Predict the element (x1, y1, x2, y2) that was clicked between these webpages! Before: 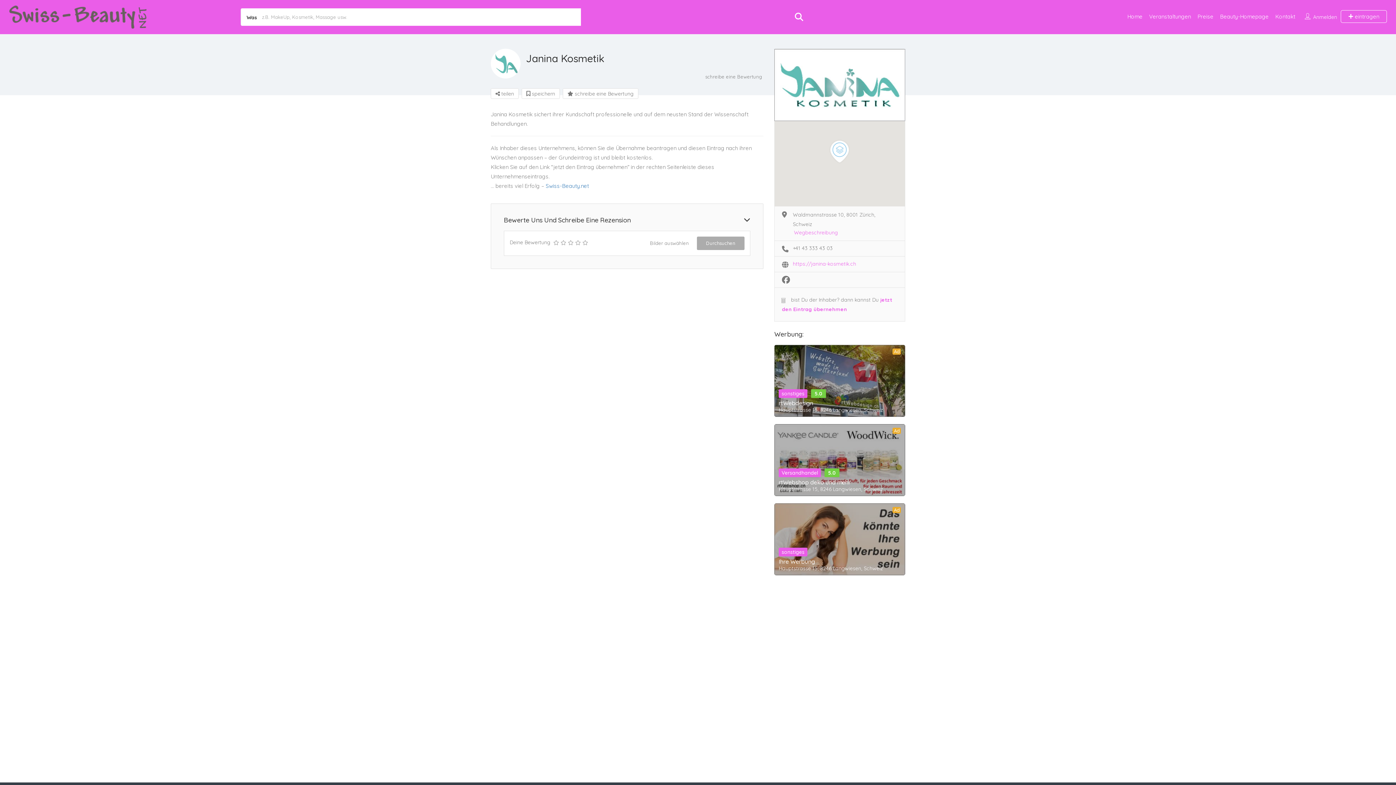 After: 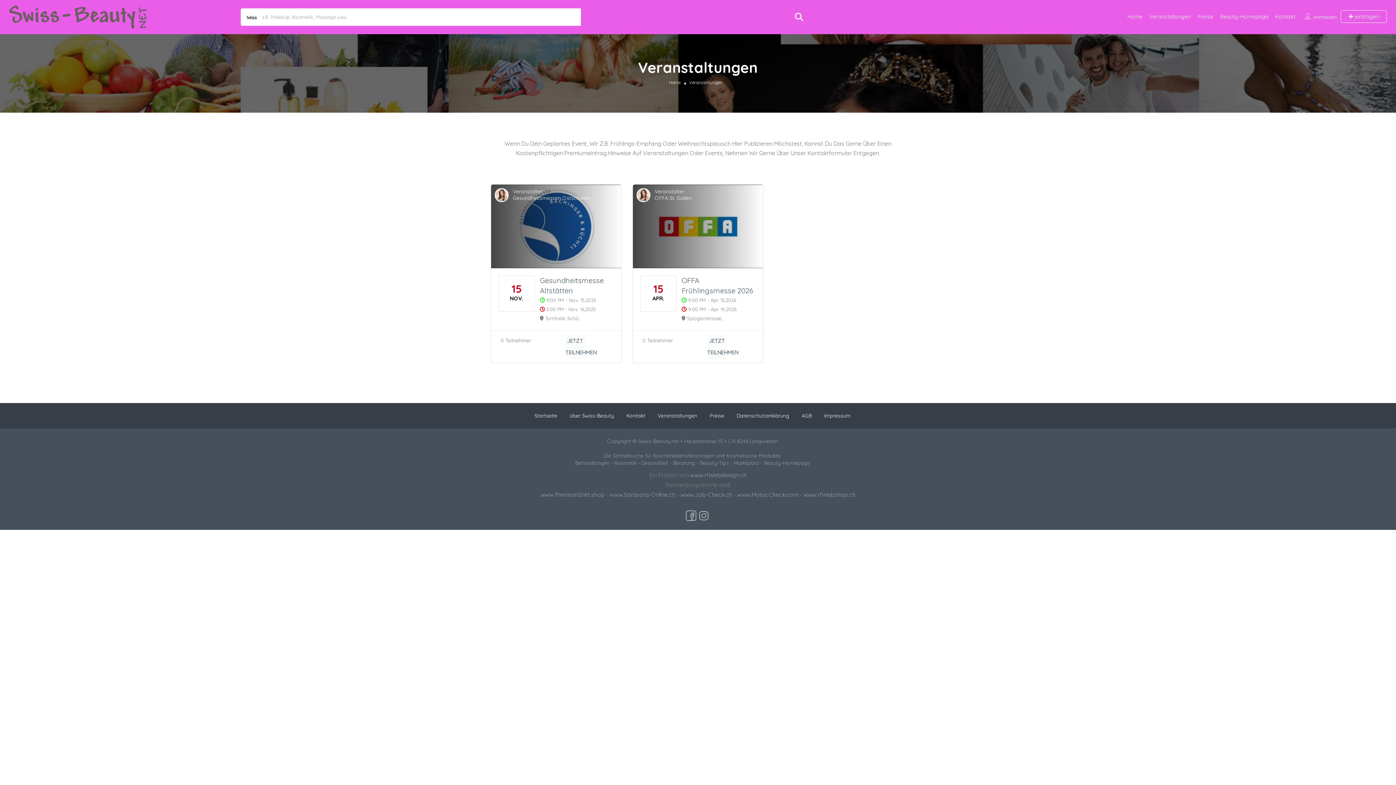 Action: bbox: (1149, 13, 1191, 20) label: Veranstaltungen